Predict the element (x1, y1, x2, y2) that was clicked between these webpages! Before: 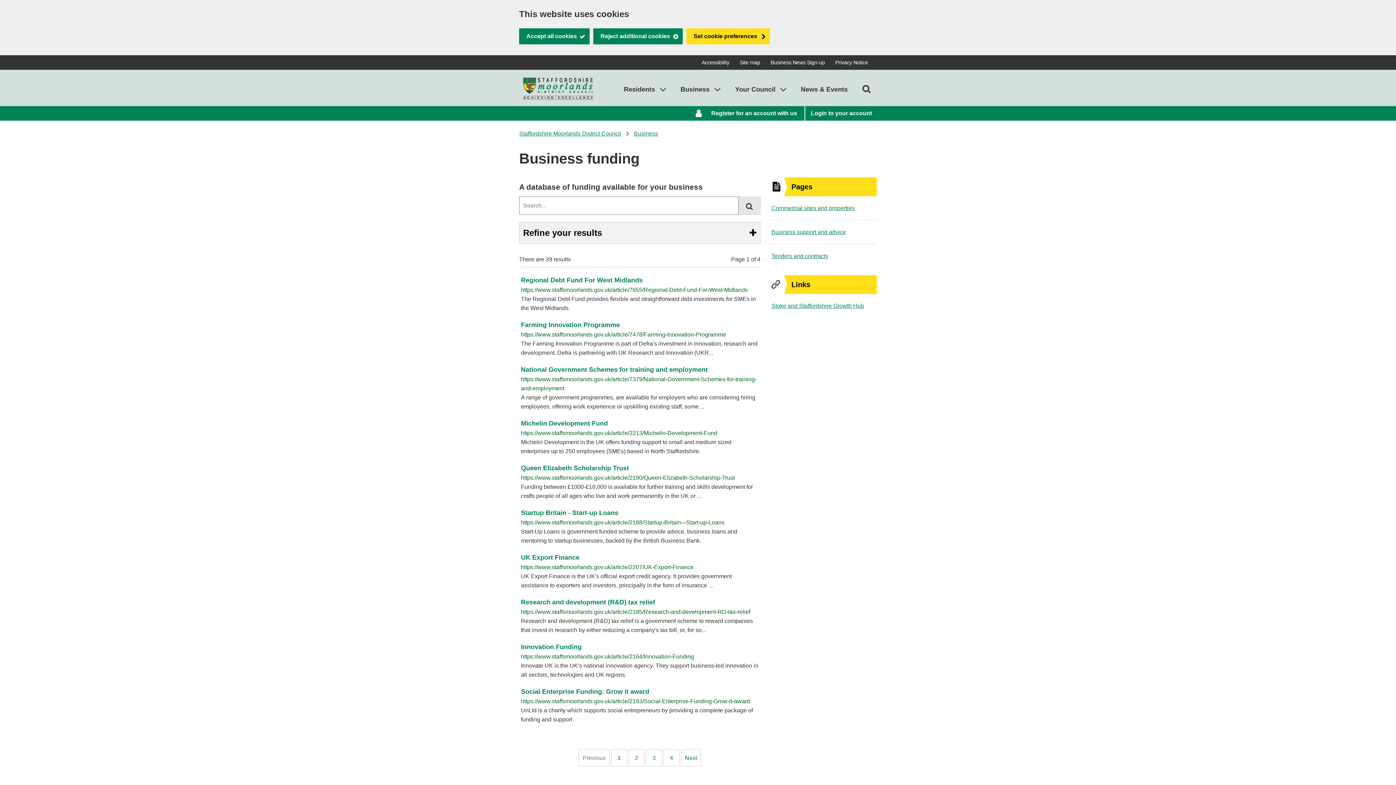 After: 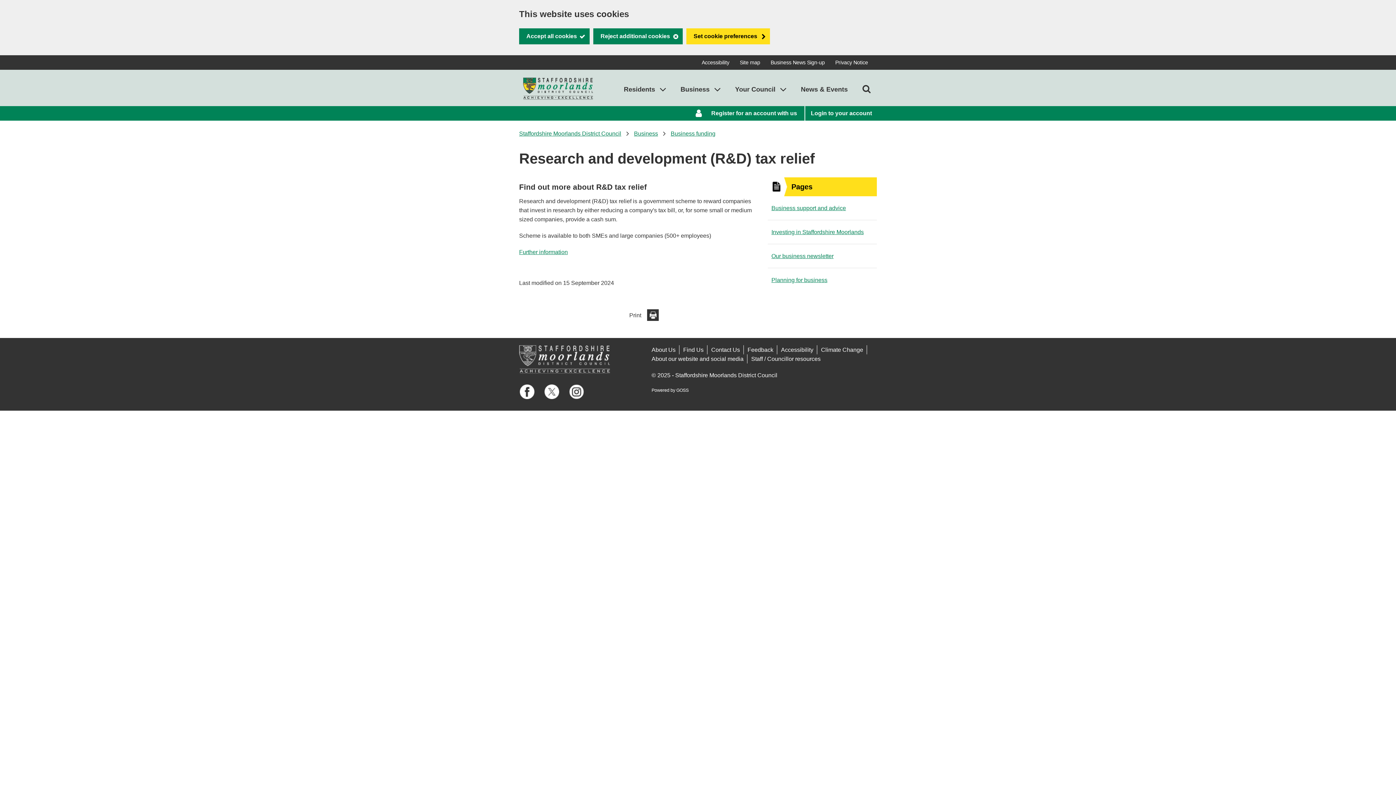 Action: bbox: (521, 597, 655, 607) label: Research and development (R&D) tax relief